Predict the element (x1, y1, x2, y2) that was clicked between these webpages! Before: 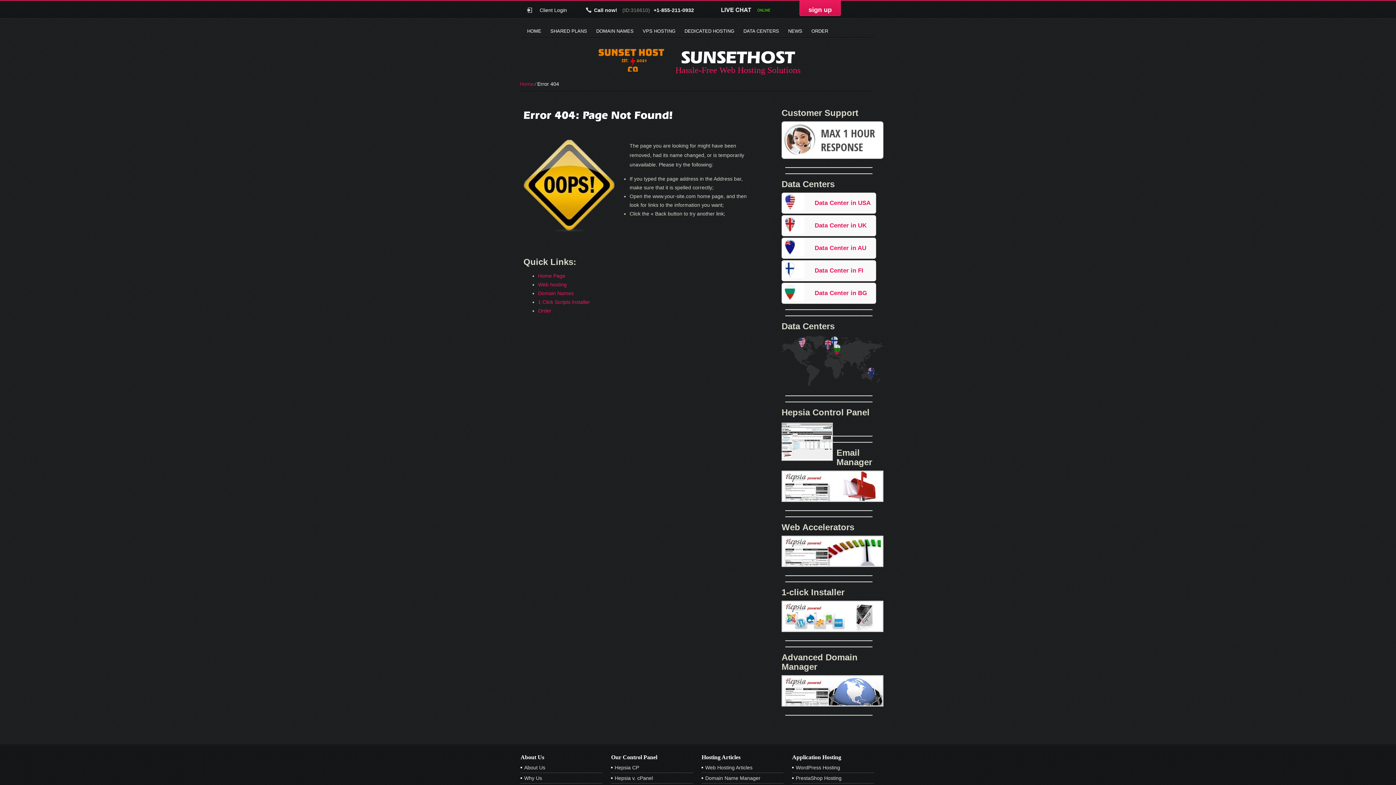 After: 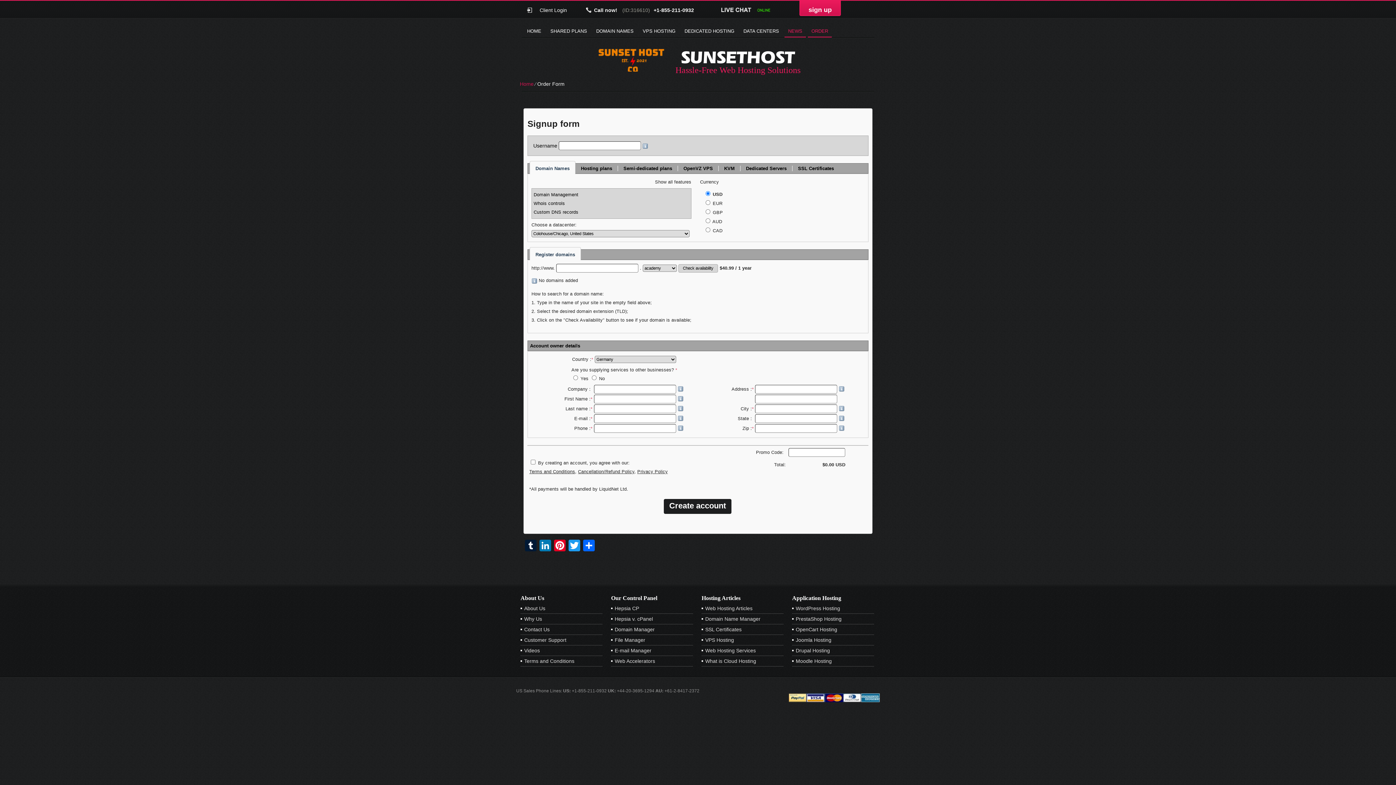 Action: label: Order bbox: (538, 308, 551, 313)